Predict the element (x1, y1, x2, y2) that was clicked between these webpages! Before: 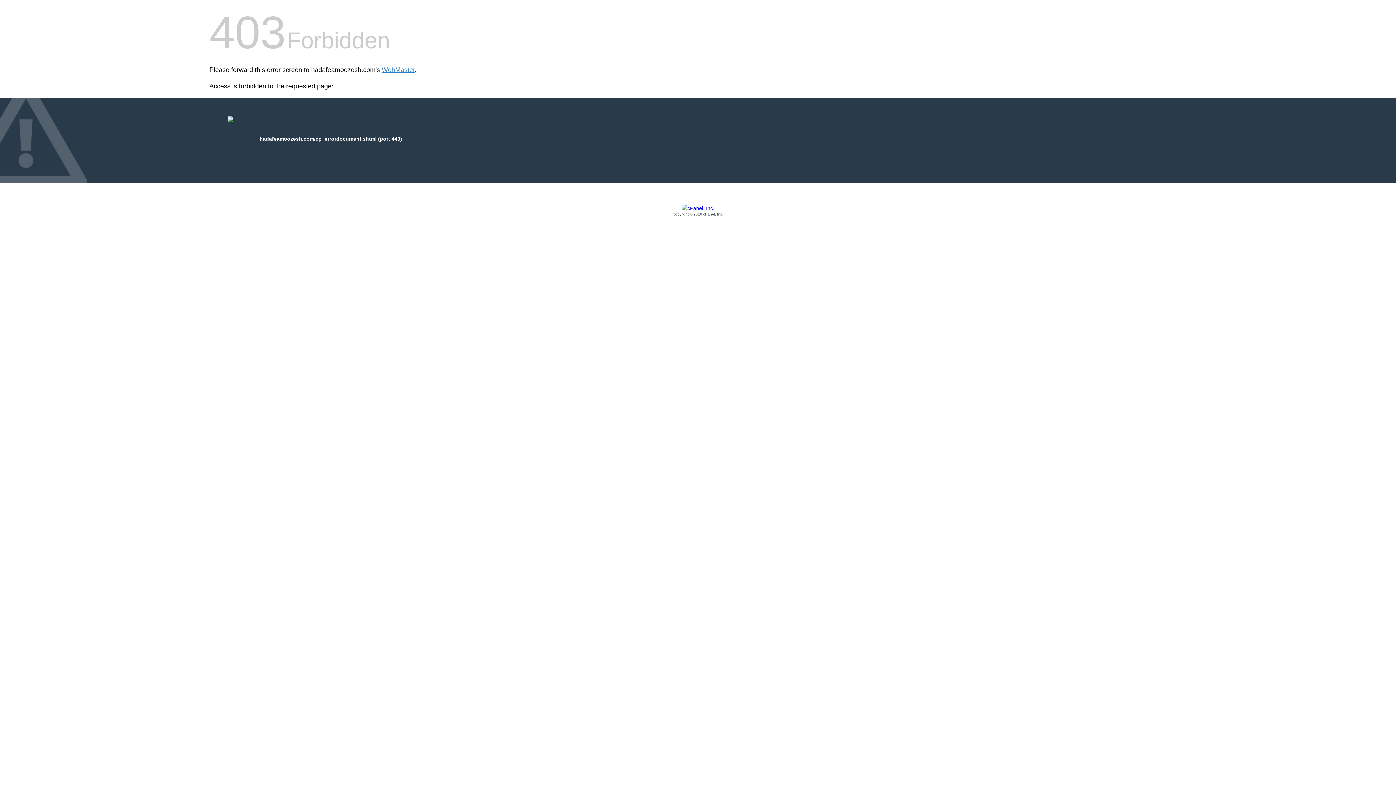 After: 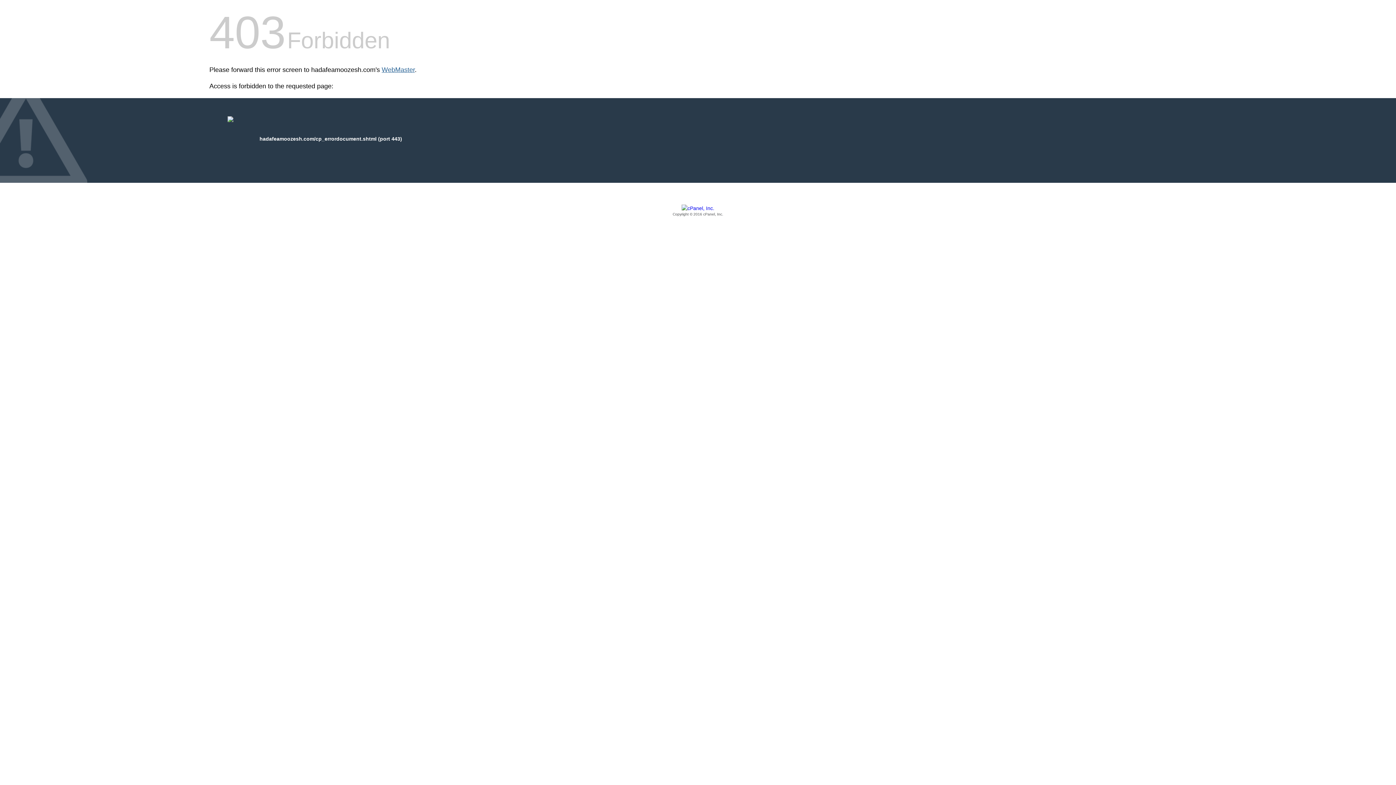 Action: bbox: (381, 66, 414, 73) label: WebMaster